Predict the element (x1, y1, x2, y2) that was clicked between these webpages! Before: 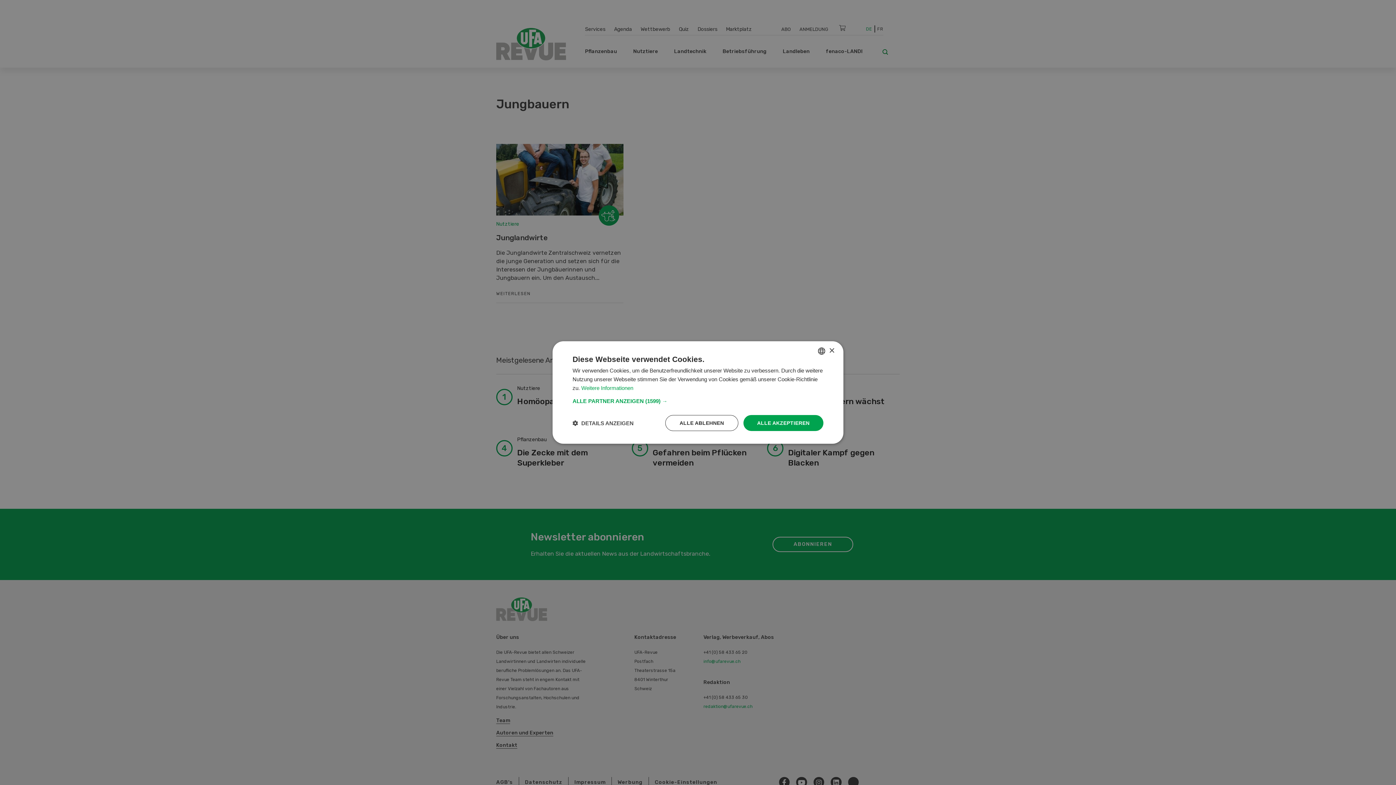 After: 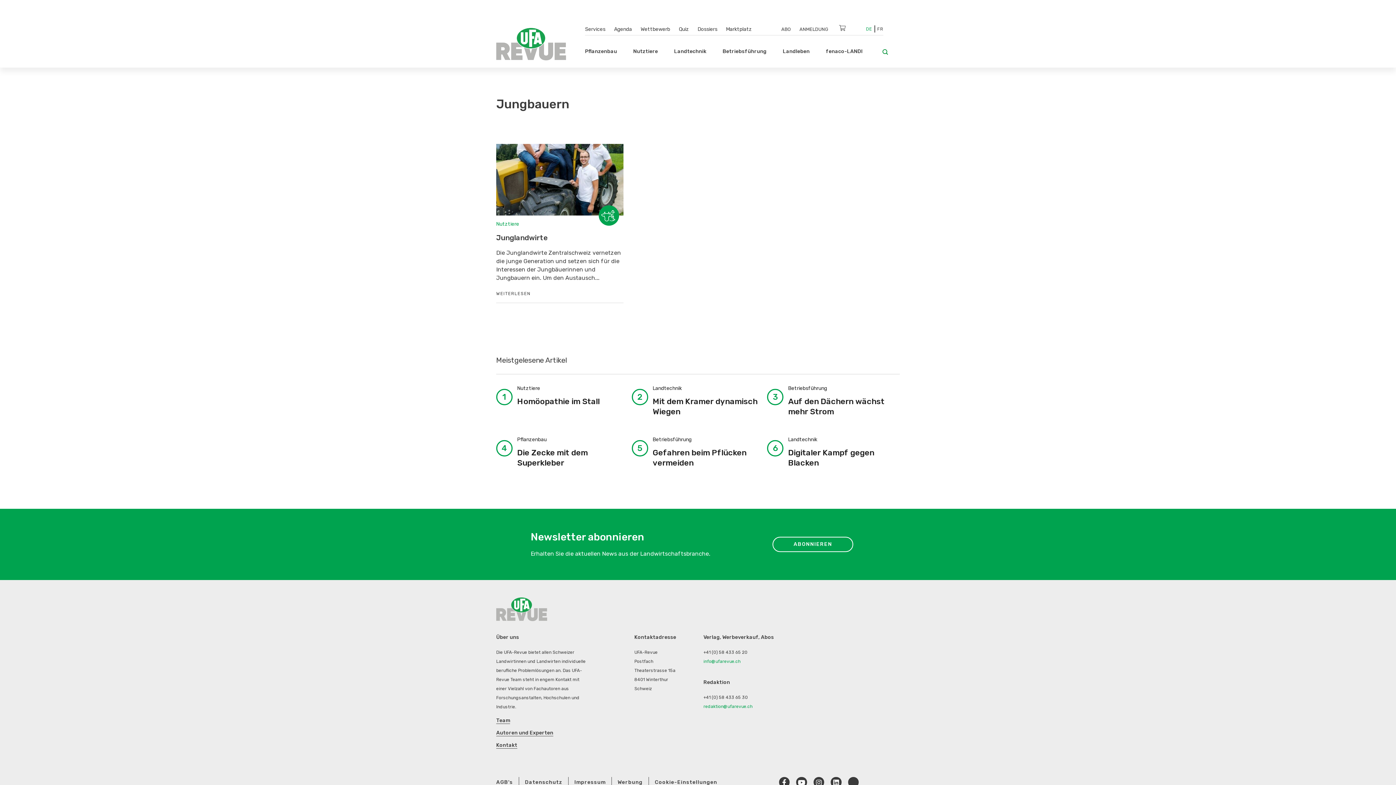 Action: bbox: (829, 348, 834, 353) label: Close